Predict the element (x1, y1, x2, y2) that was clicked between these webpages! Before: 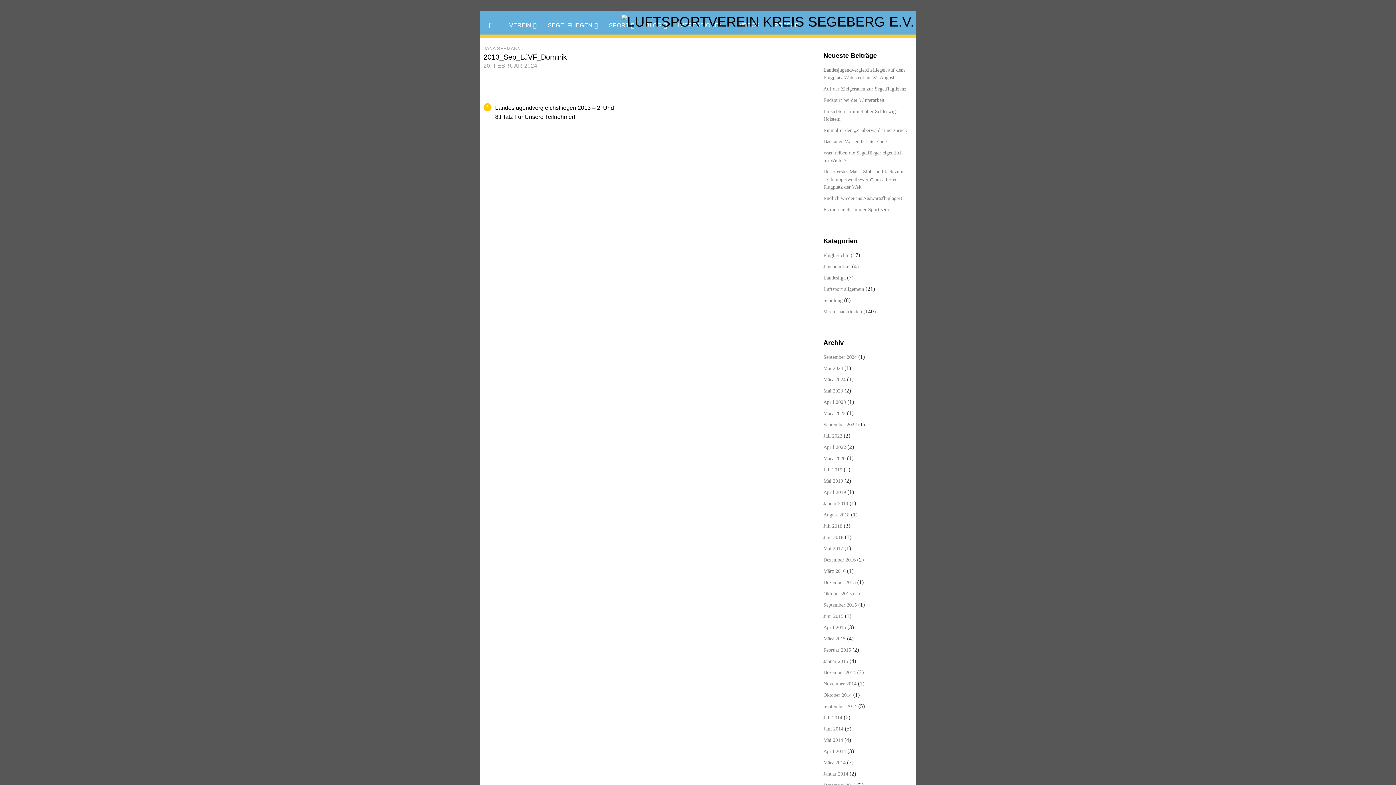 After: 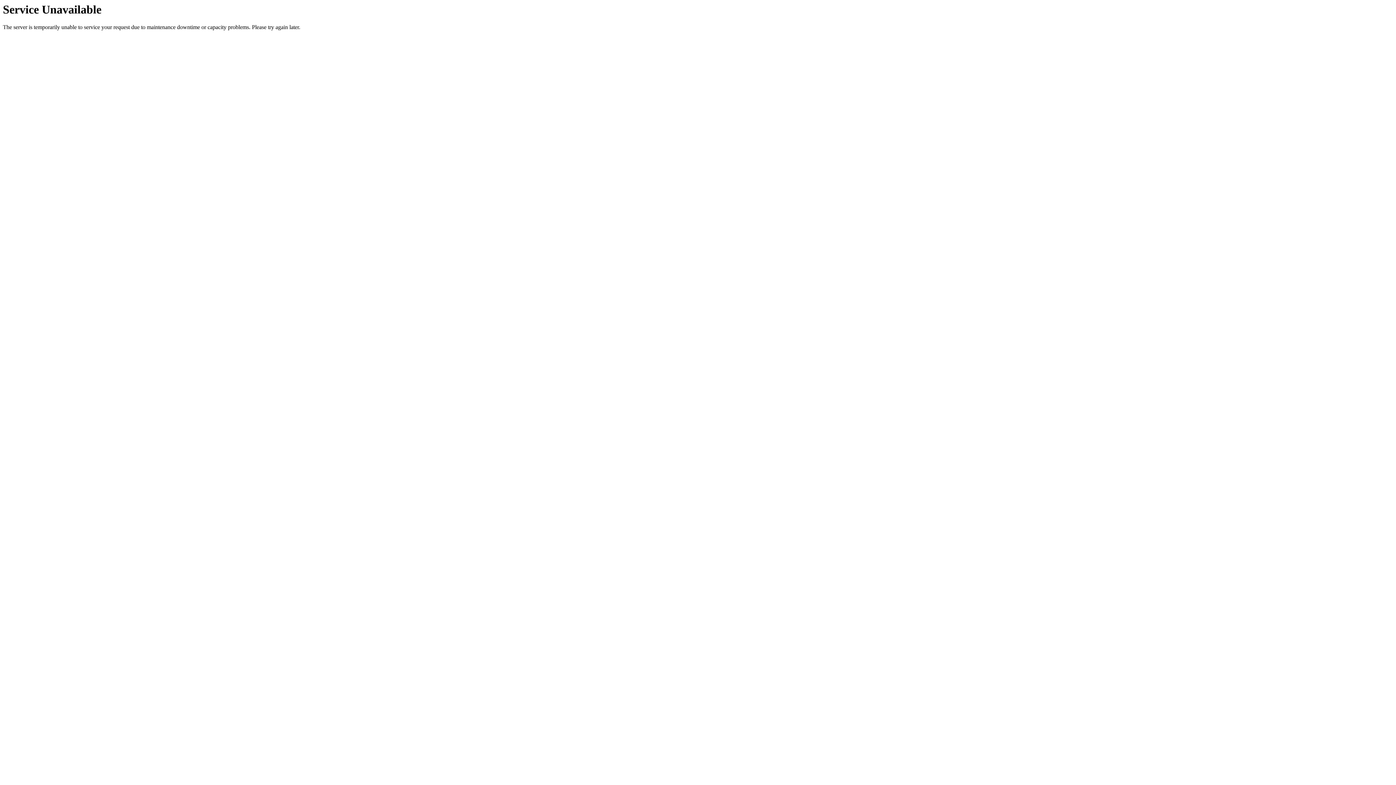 Action: label: März 2023 bbox: (823, 410, 845, 416)